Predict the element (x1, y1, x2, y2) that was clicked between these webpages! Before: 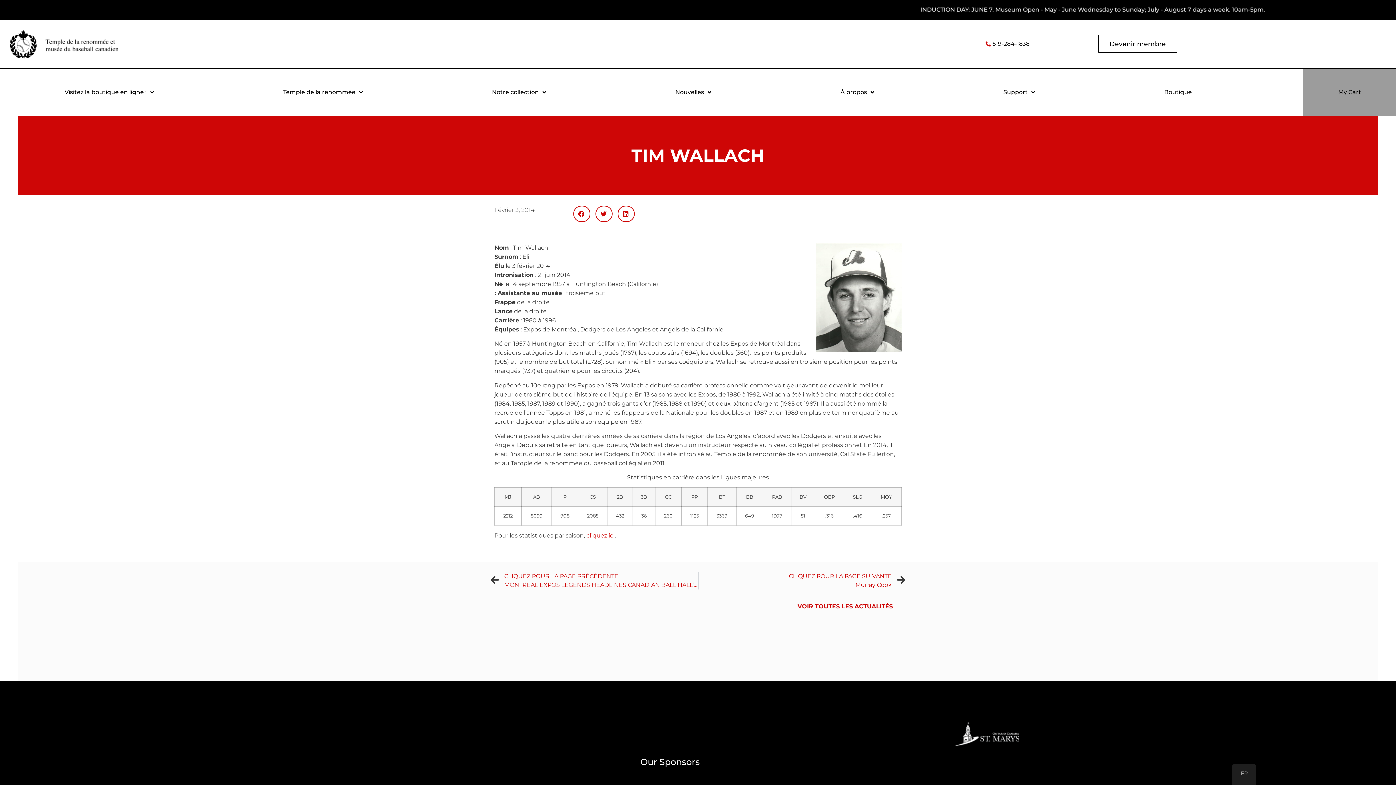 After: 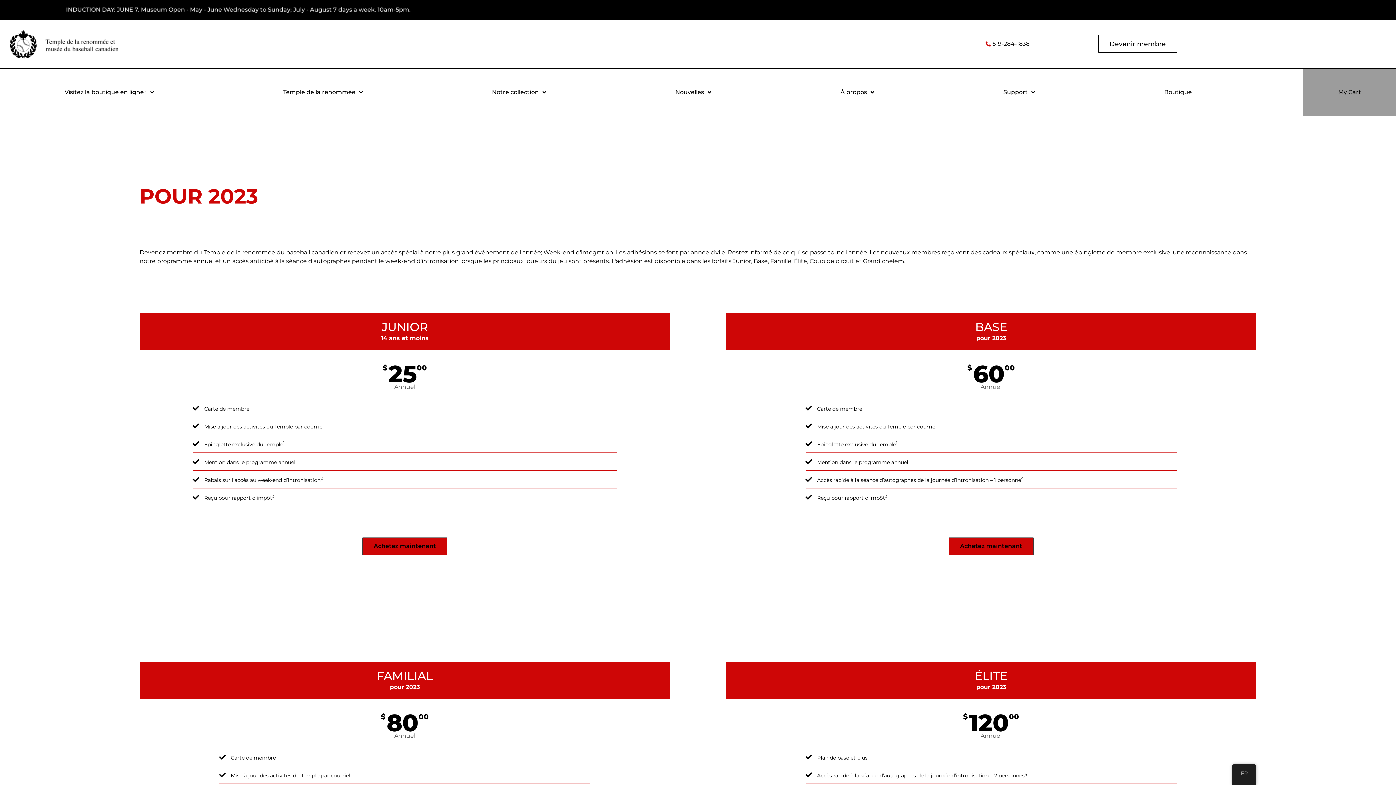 Action: bbox: (1098, 35, 1177, 52) label: Devenir membre